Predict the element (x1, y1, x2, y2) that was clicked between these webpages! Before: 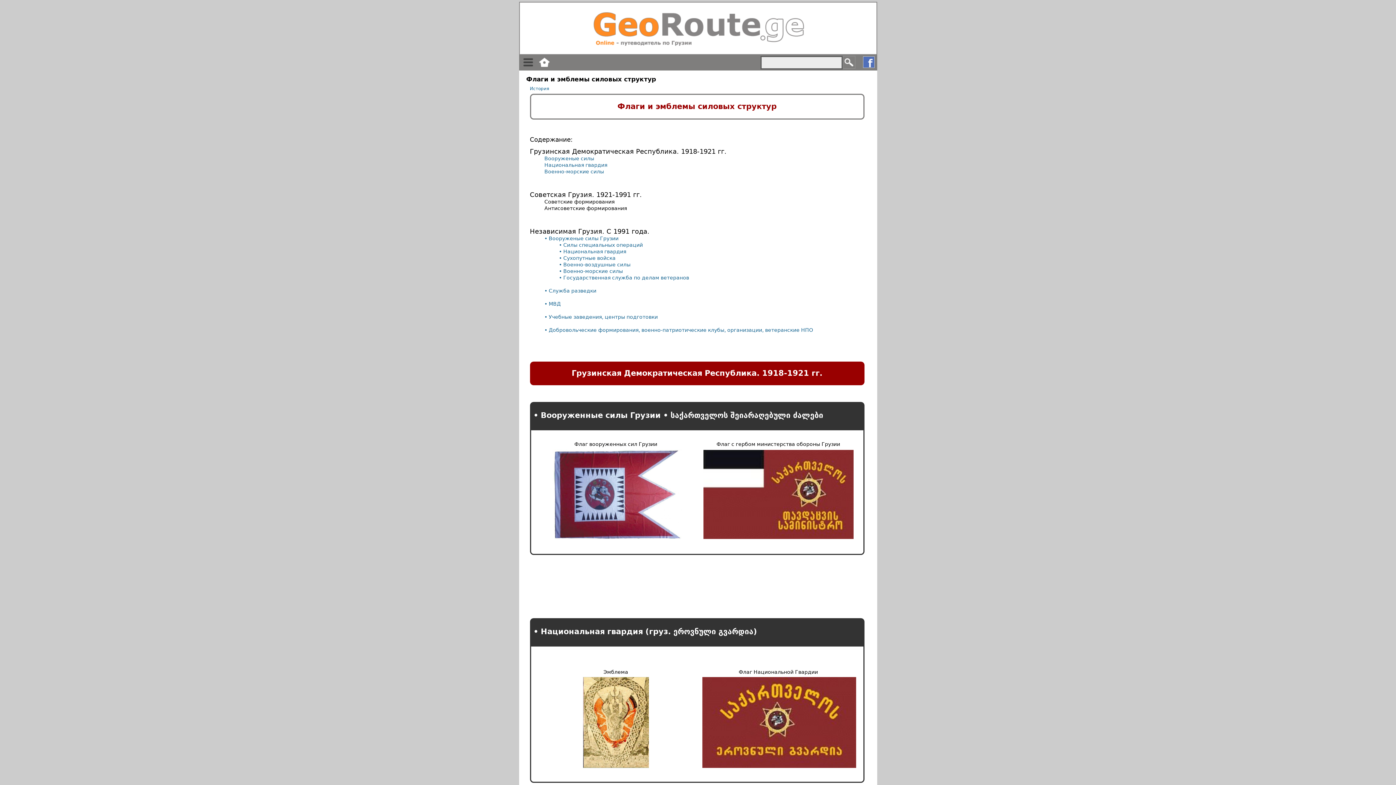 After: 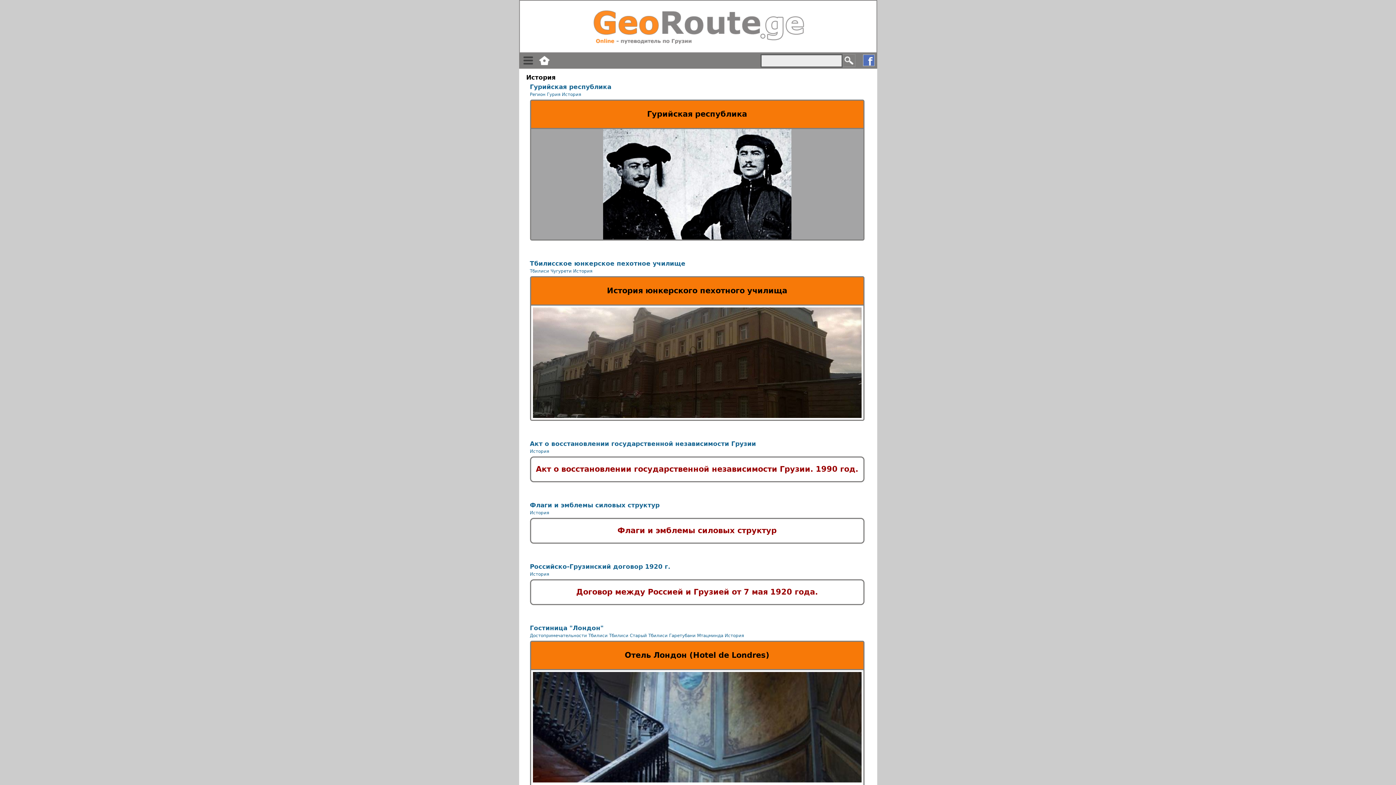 Action: bbox: (530, 86, 549, 91) label: История